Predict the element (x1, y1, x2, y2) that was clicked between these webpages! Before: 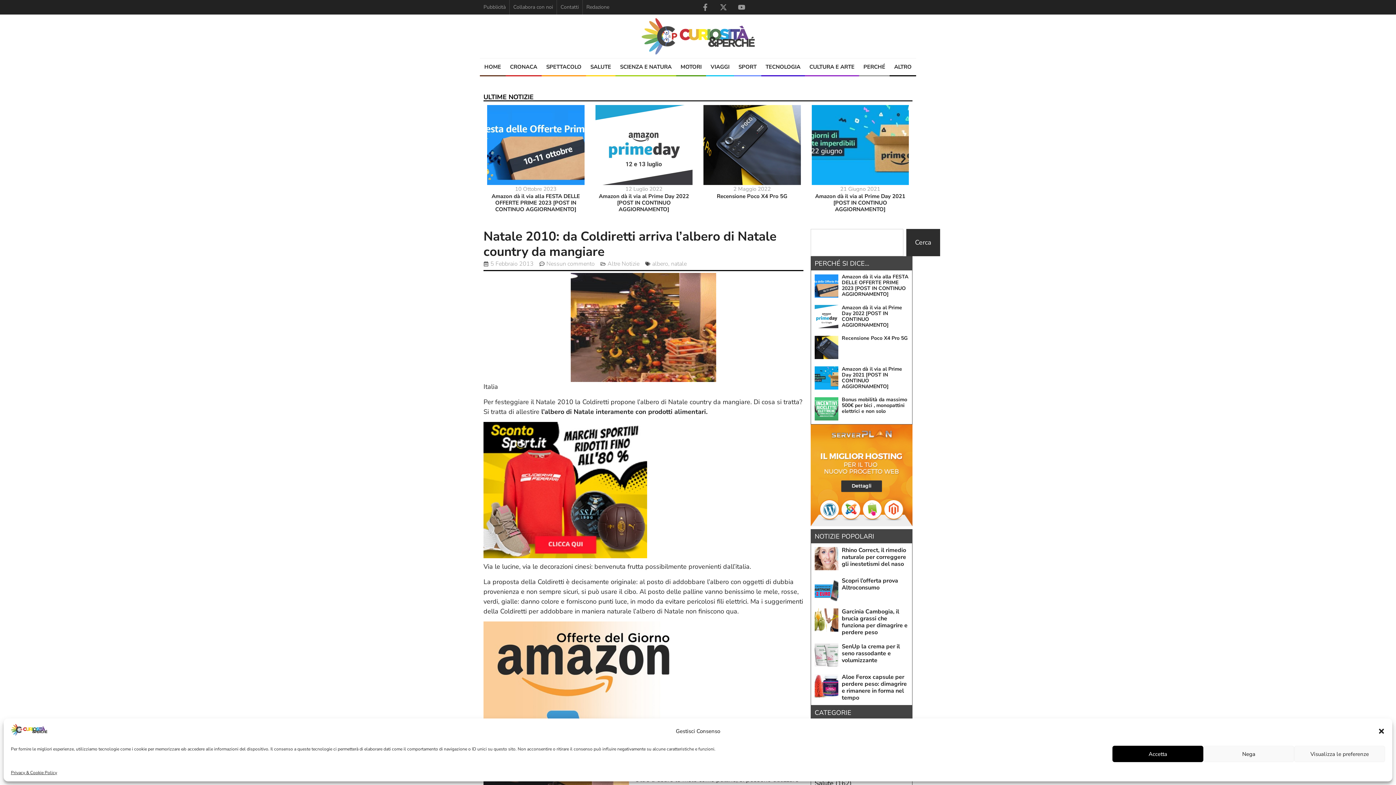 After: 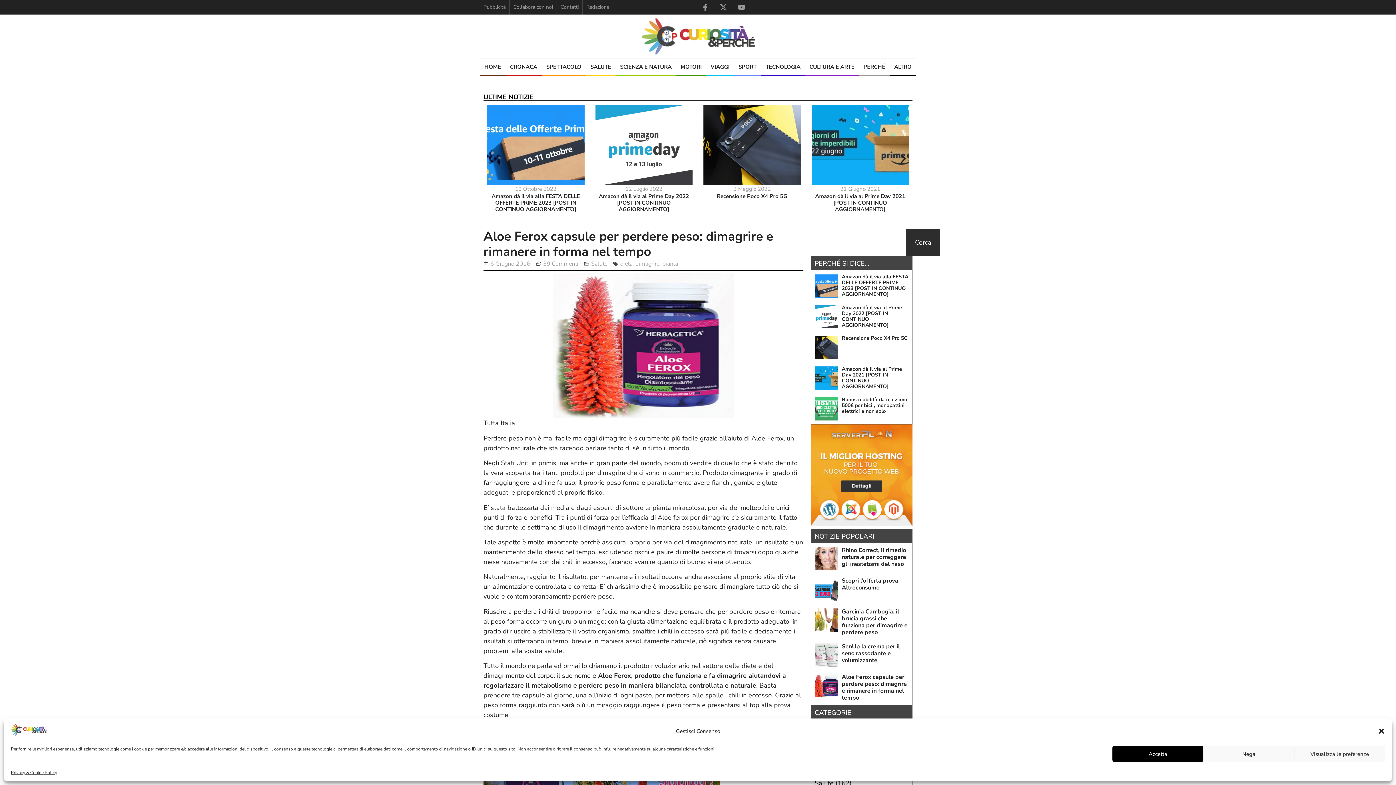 Action: bbox: (842, 673, 907, 702) label: Aloe Ferox capsule per perdere peso: dimagrire e rimanere in forma nel tempo